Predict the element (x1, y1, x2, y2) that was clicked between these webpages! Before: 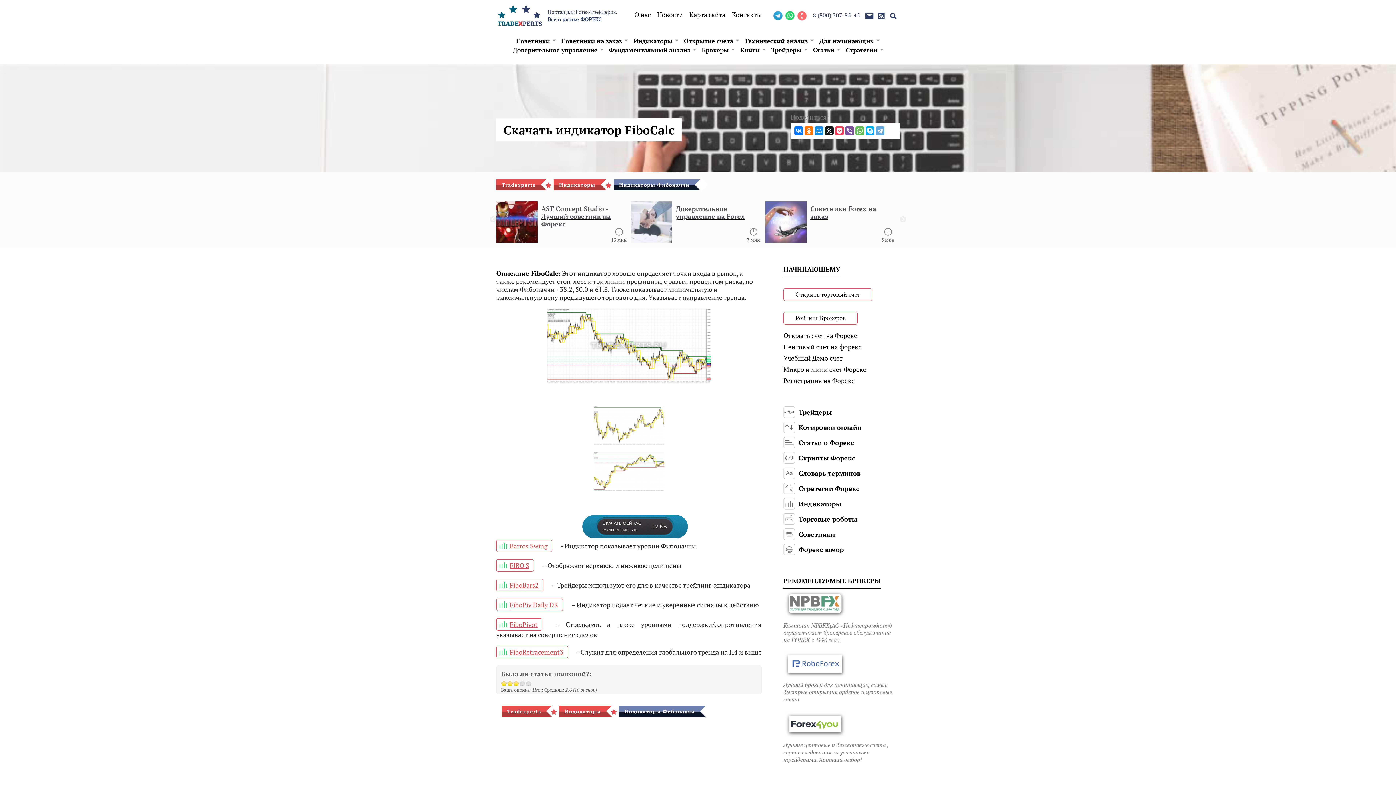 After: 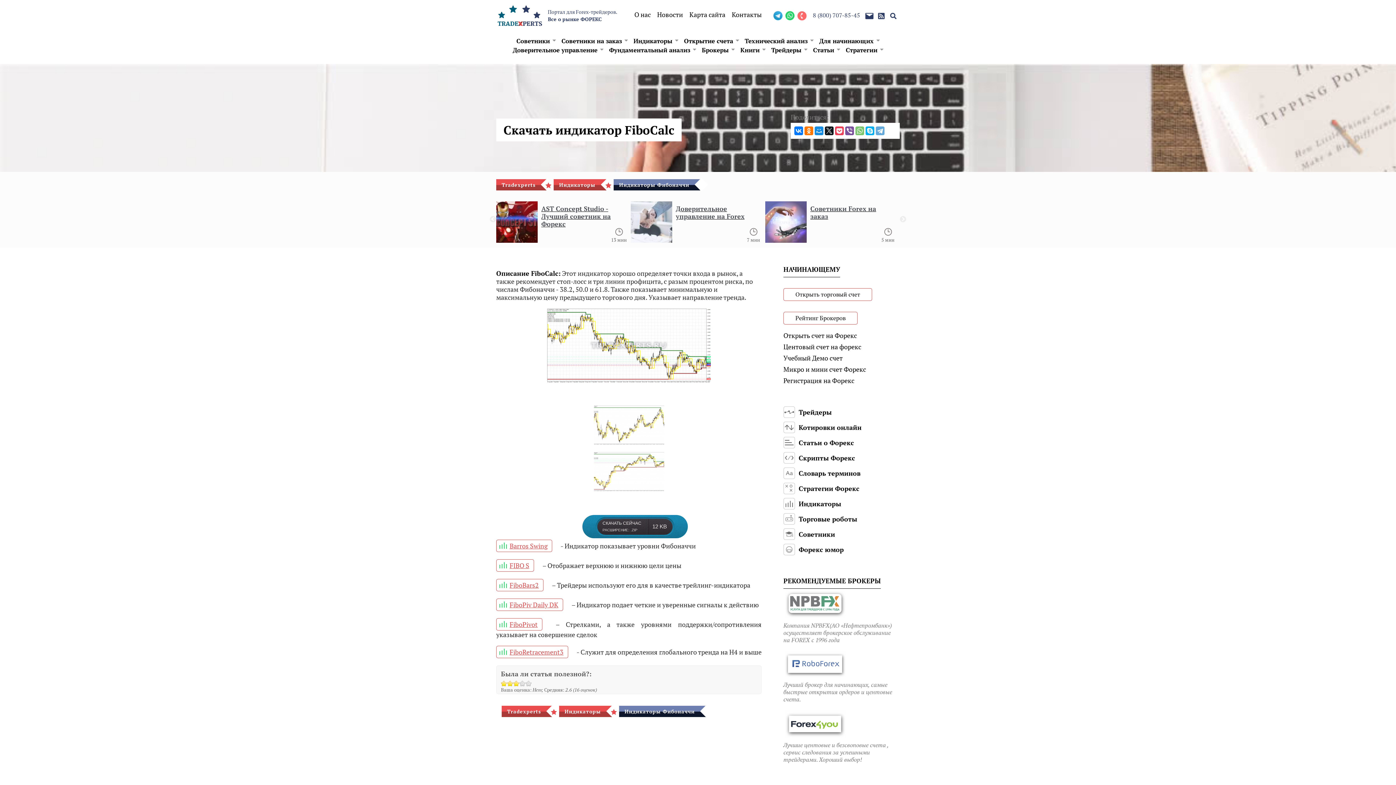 Action: bbox: (855, 126, 864, 135)